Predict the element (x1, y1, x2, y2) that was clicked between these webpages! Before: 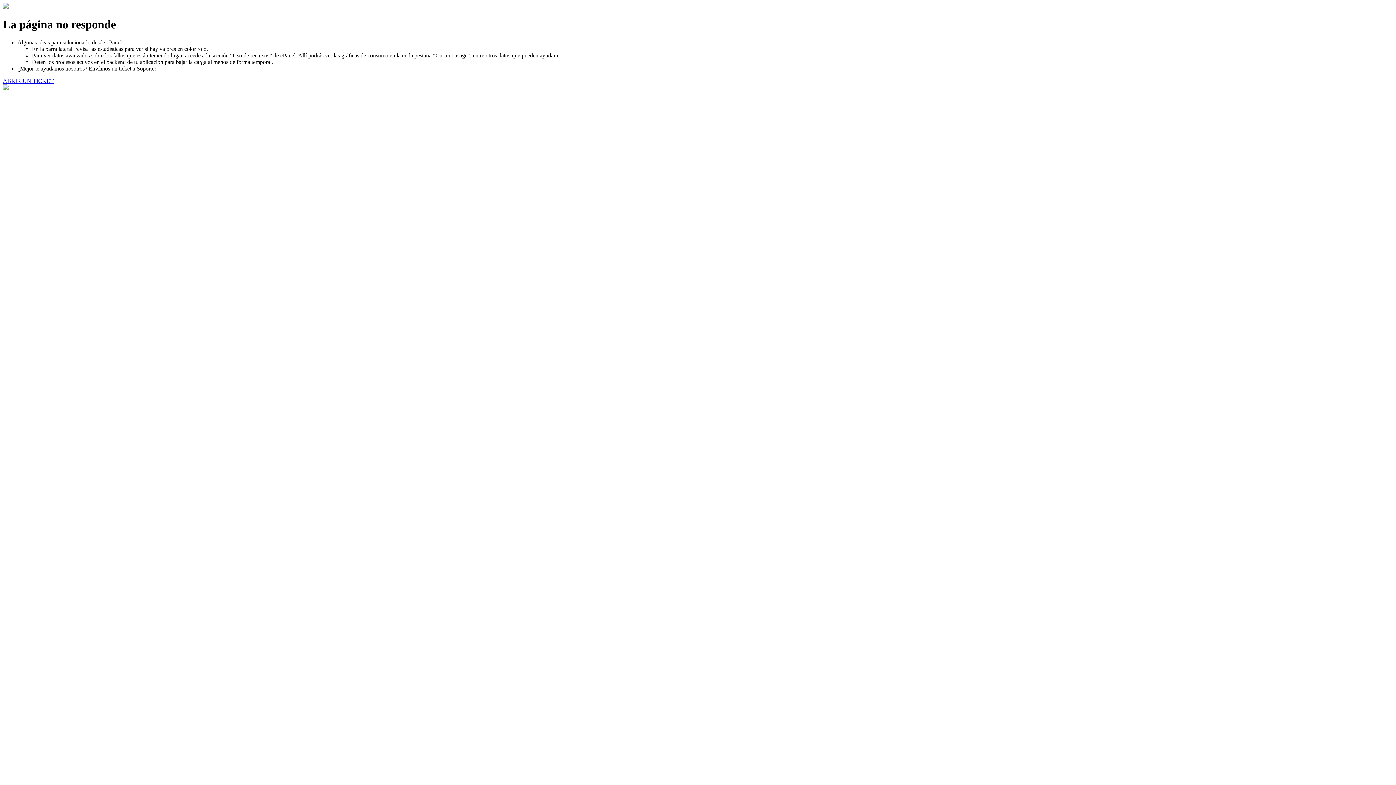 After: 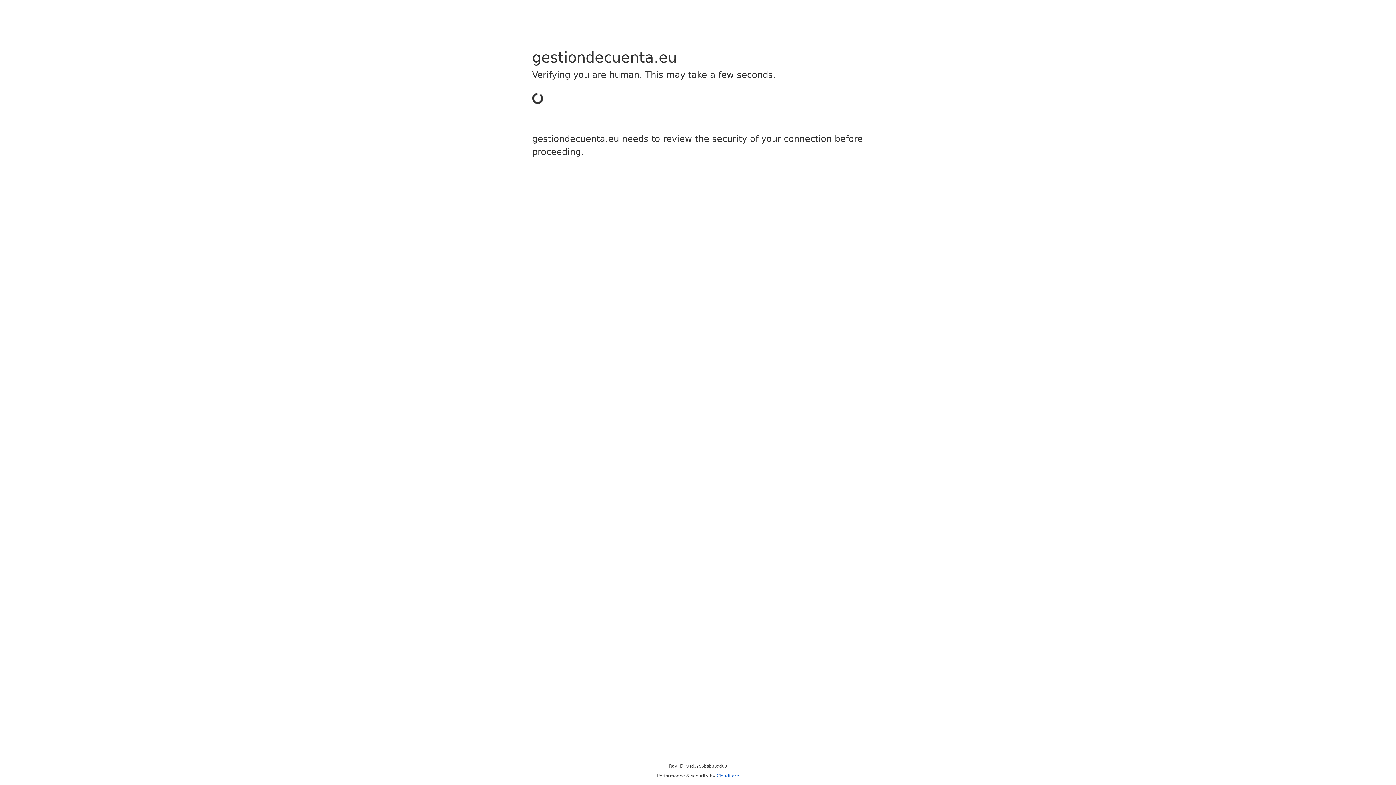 Action: label: ABRIR UN TICKET bbox: (2, 77, 53, 83)